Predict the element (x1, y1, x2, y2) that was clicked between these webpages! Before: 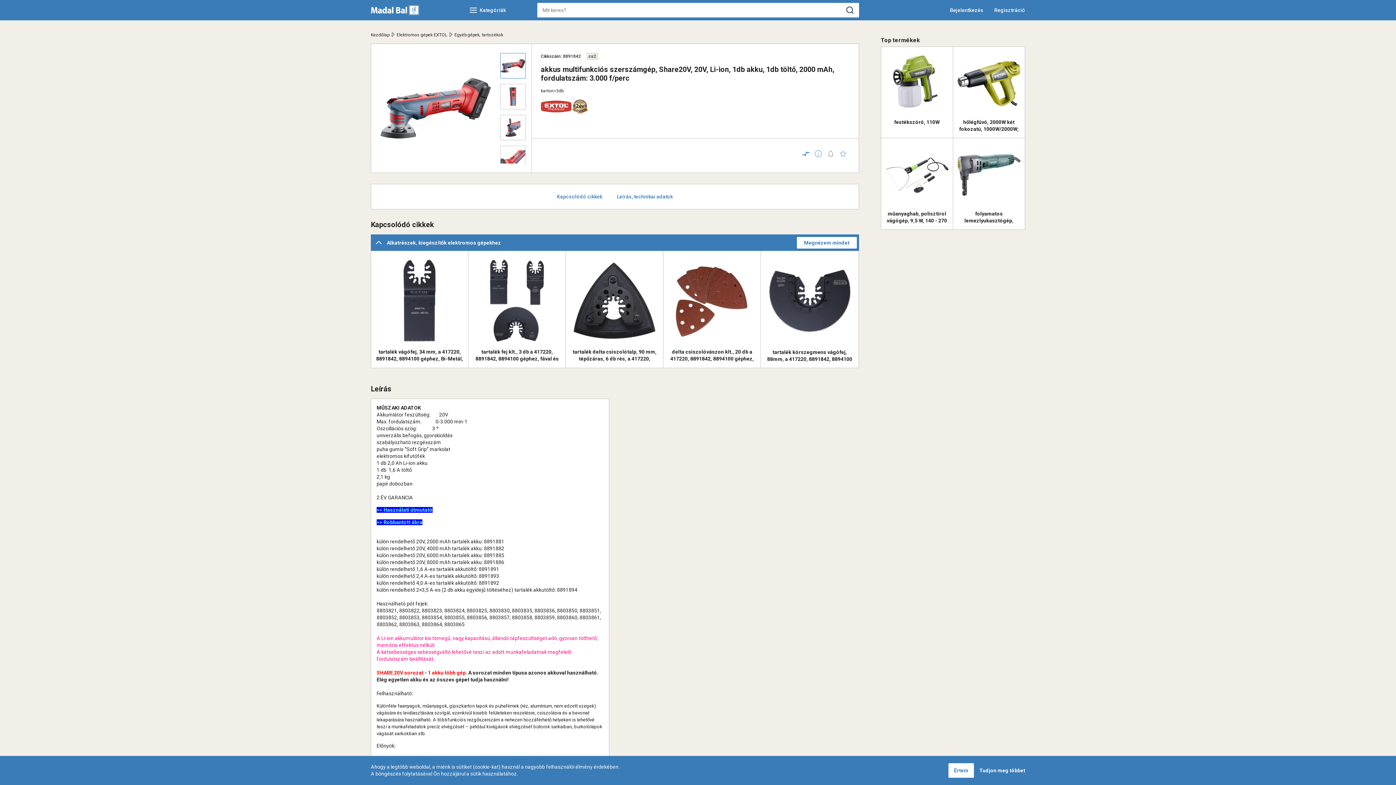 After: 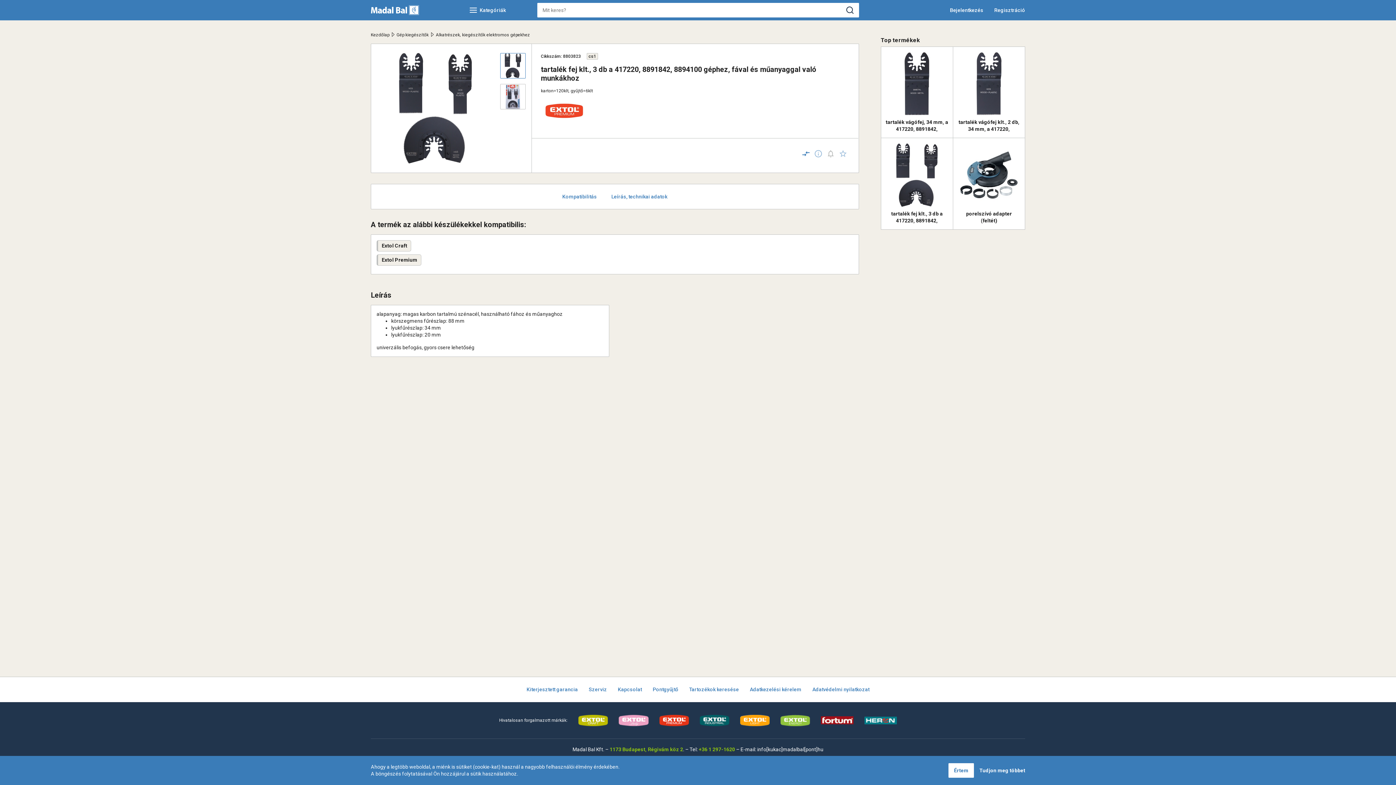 Action: label: tartalék fej klt., 3 db a 417220, 8891842, 8894100 géphez, fával és műanyaggal való munkákhoz bbox: (473, 348, 561, 362)